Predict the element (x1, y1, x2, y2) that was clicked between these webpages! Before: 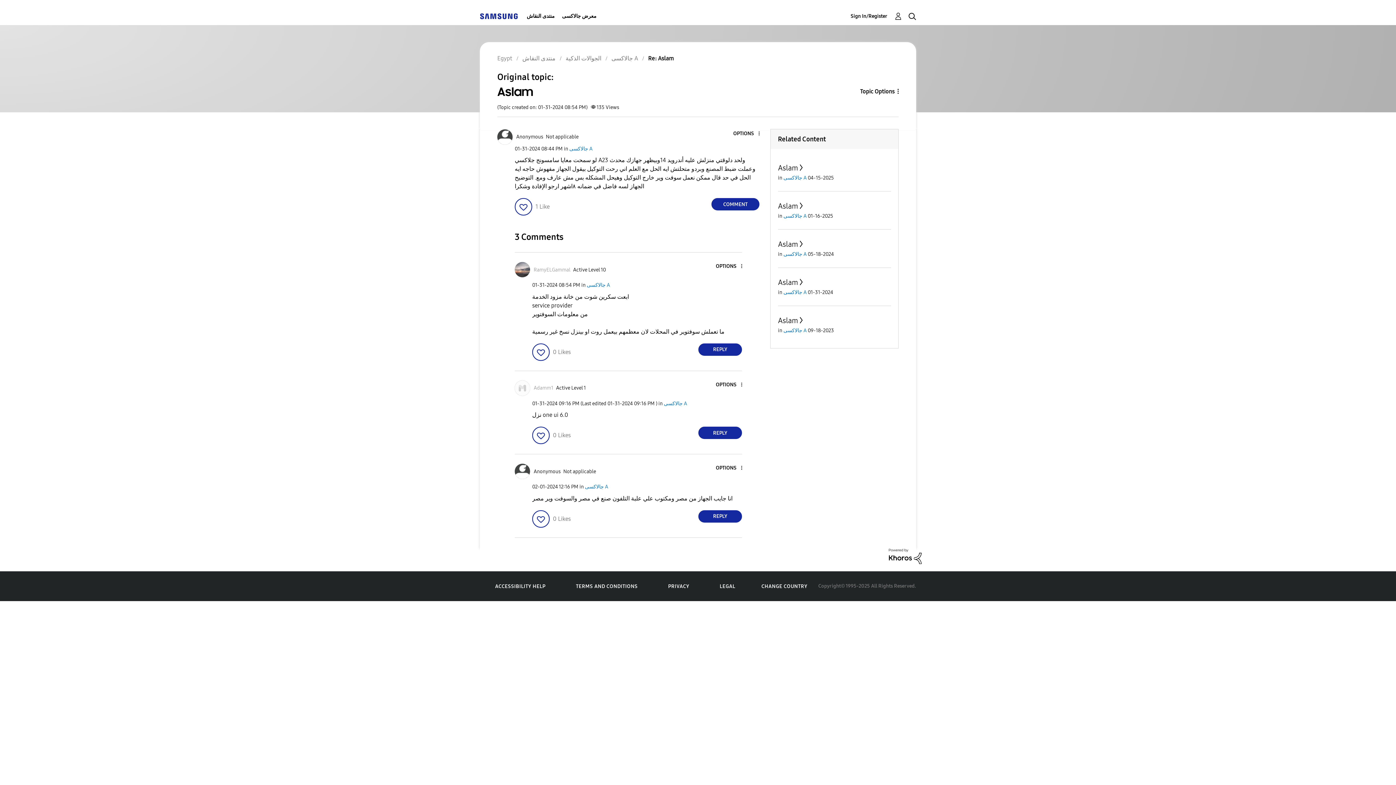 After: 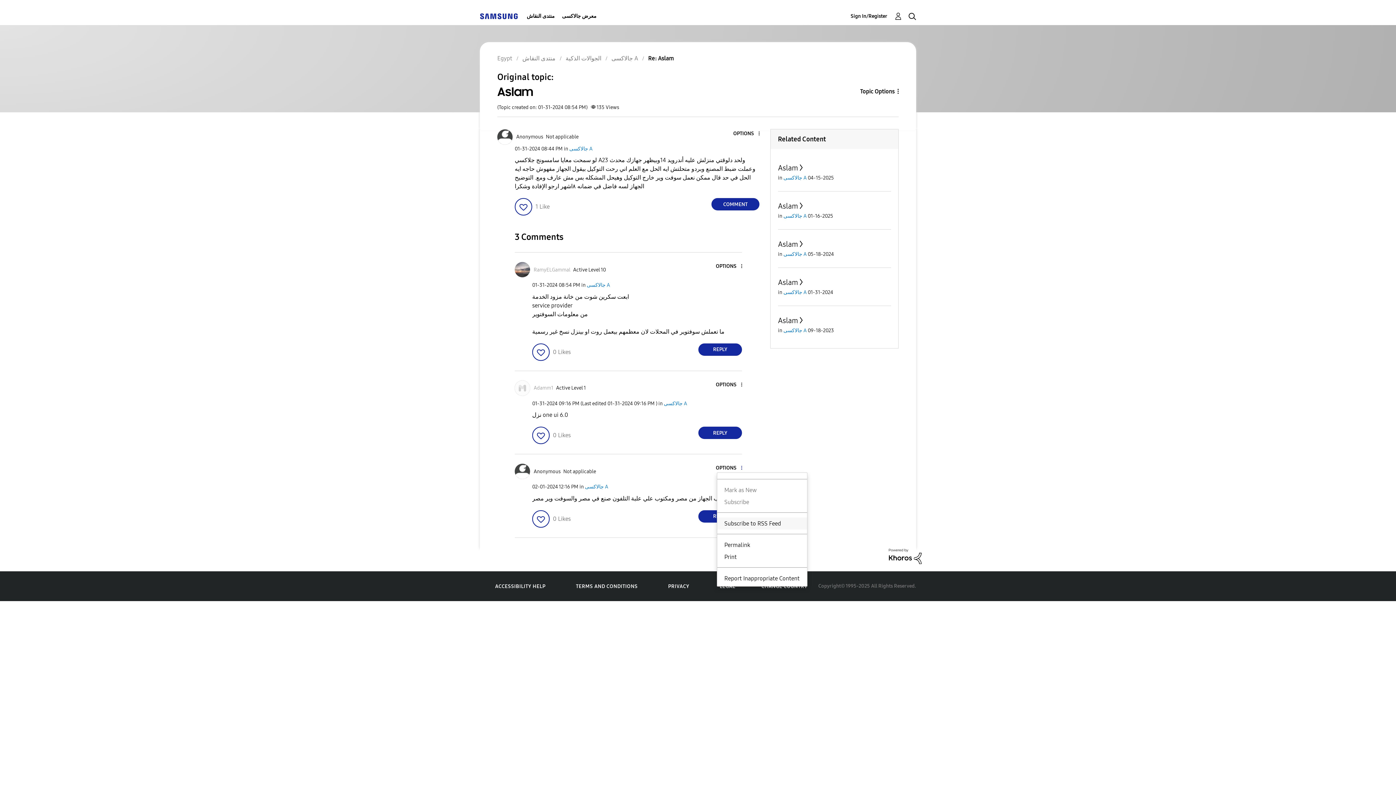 Action: label: Show comment option menu bbox: (716, 465, 742, 471)